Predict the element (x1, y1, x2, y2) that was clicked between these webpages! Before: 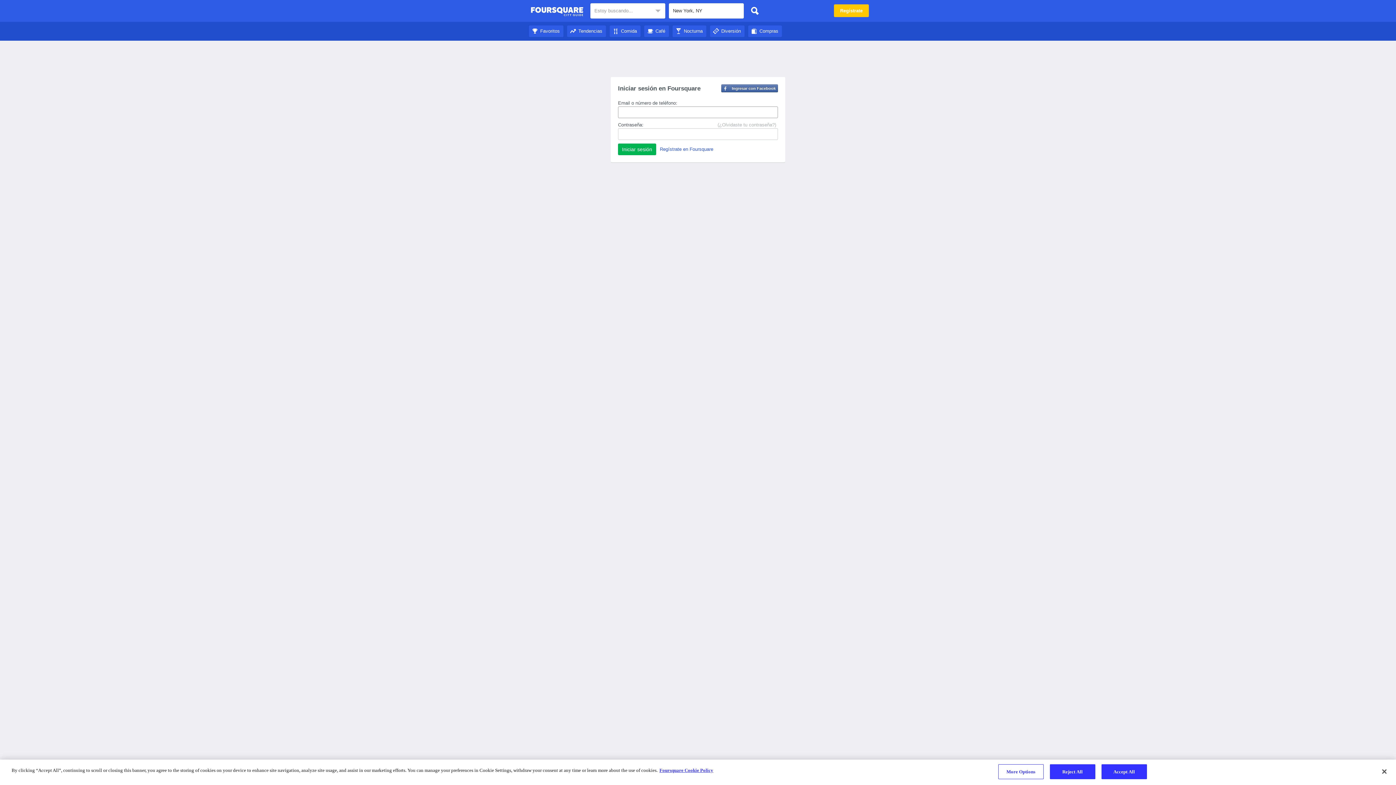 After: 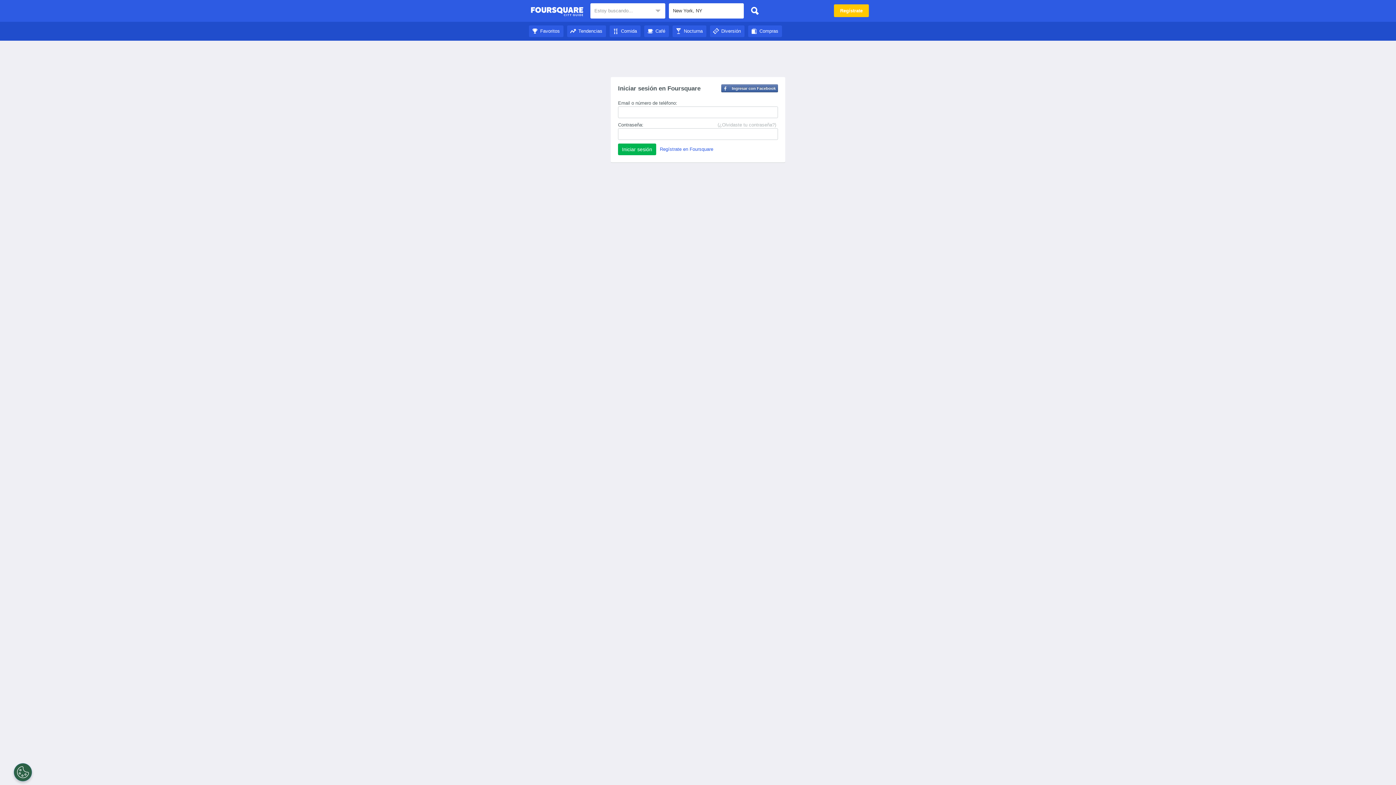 Action: label: Close bbox: (1376, 764, 1392, 780)